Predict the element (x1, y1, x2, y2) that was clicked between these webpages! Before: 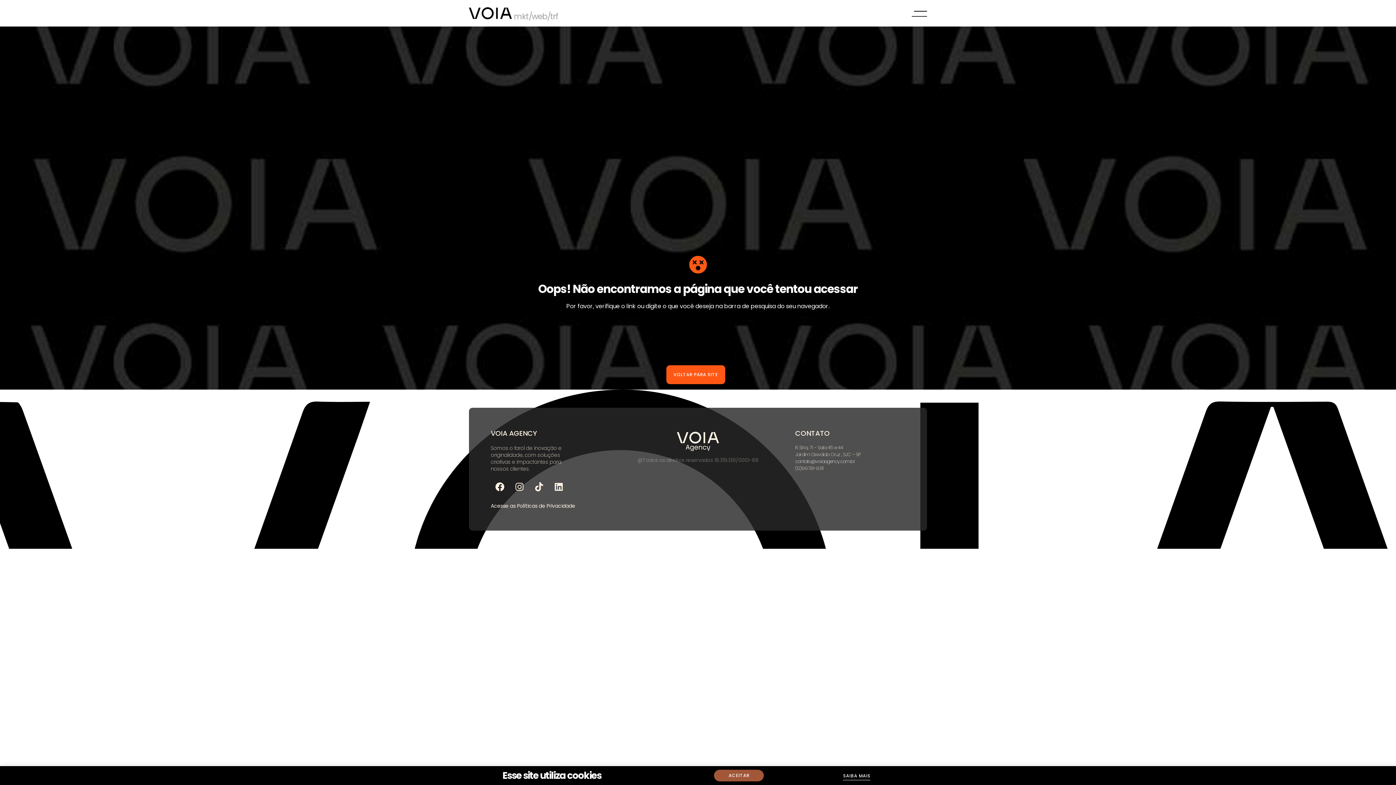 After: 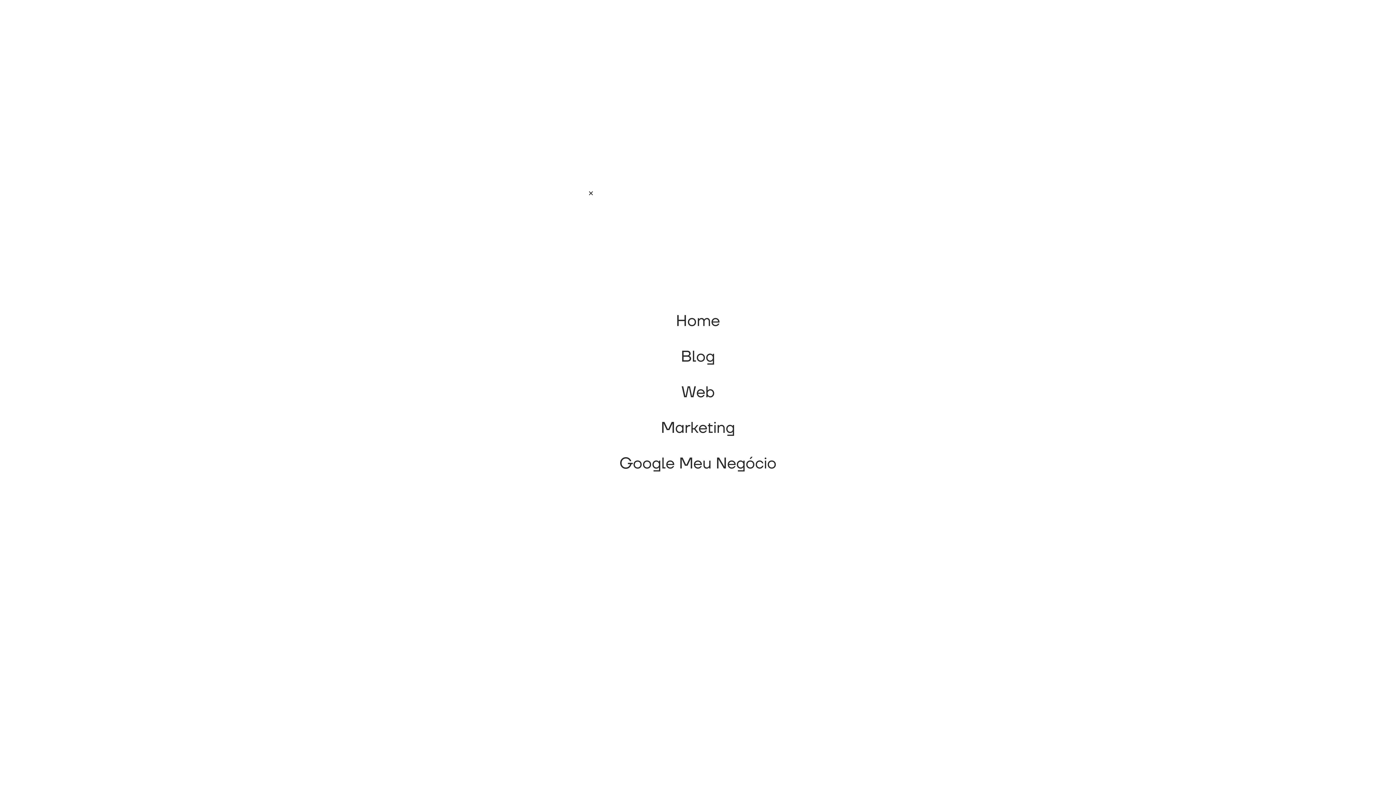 Action: bbox: (911, 8, 927, 17)